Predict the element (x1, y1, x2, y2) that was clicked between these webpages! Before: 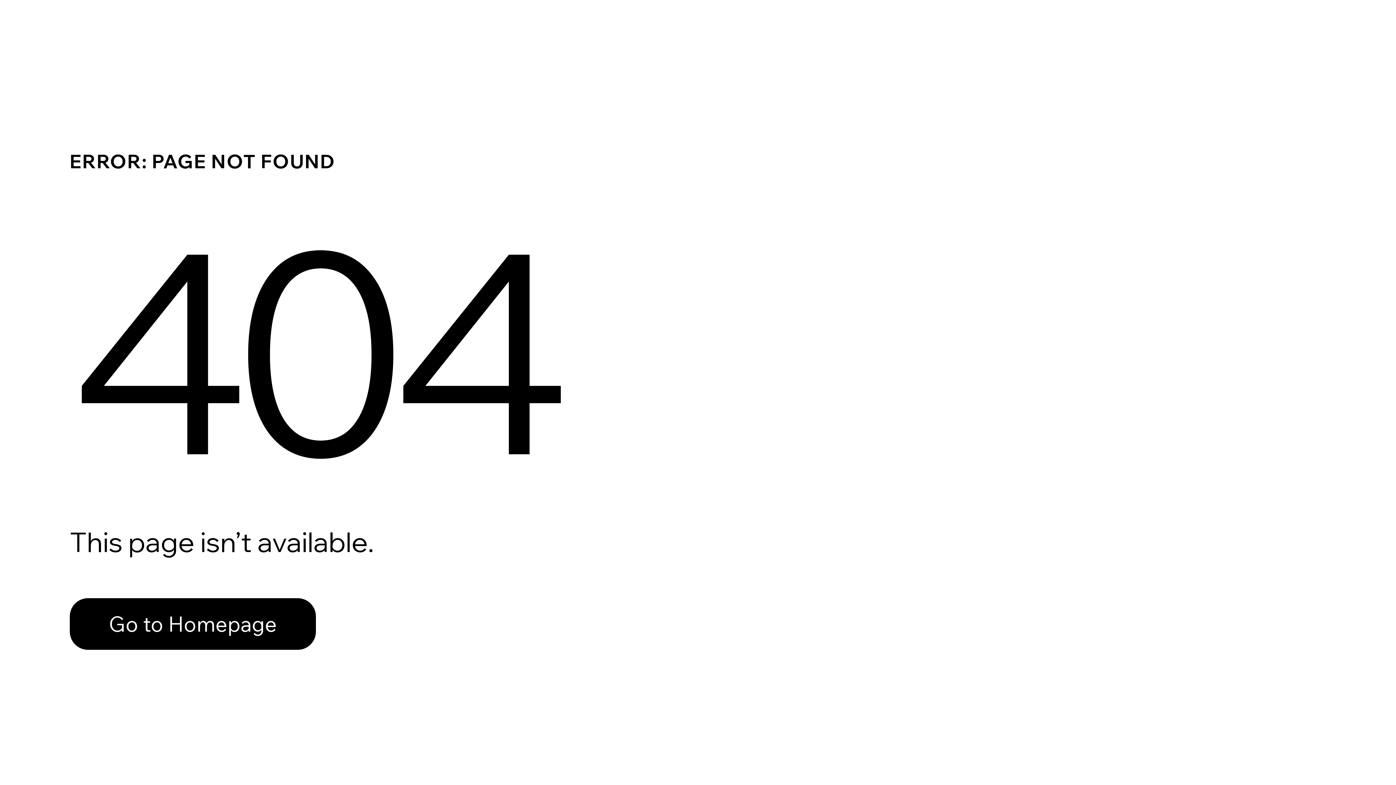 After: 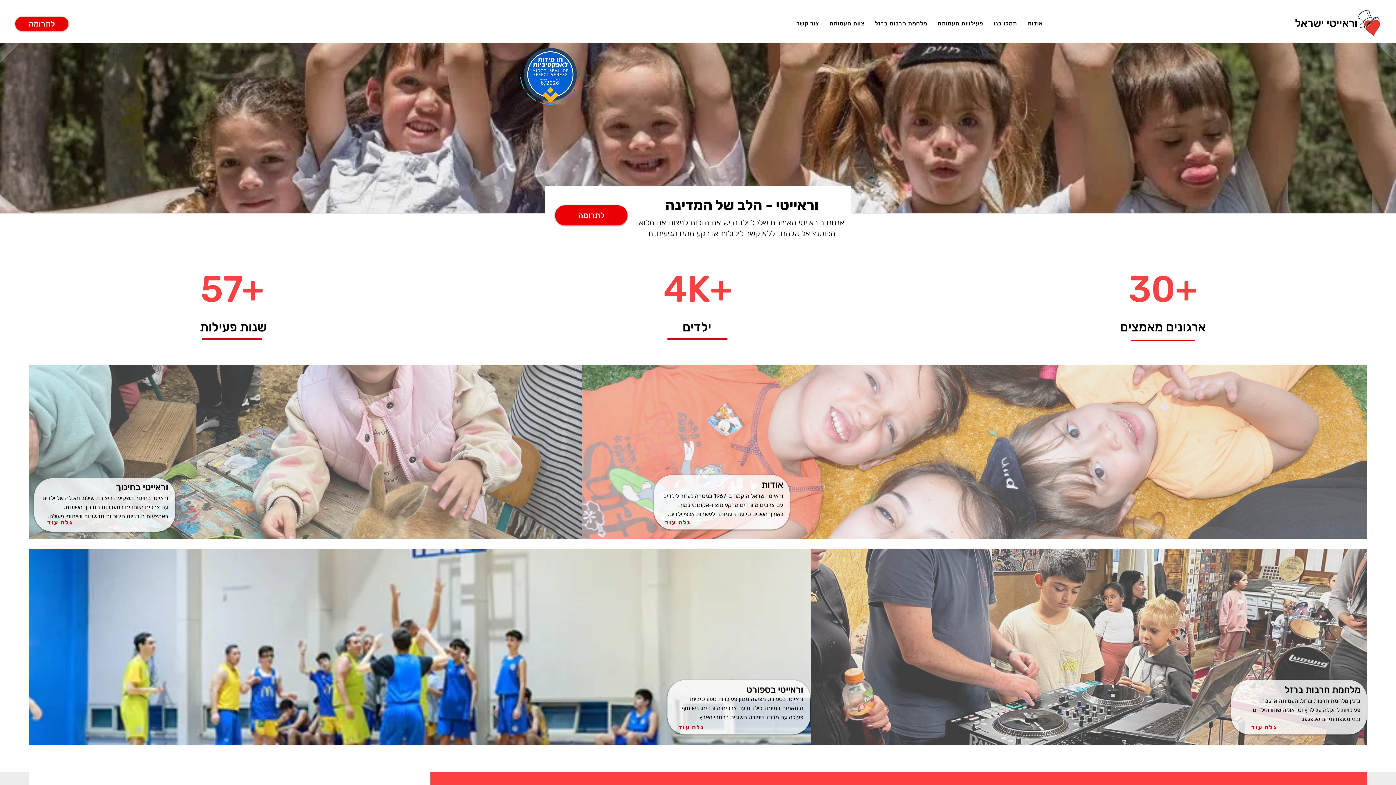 Action: bbox: (69, 582, 768, 659) label: Go to Homepage